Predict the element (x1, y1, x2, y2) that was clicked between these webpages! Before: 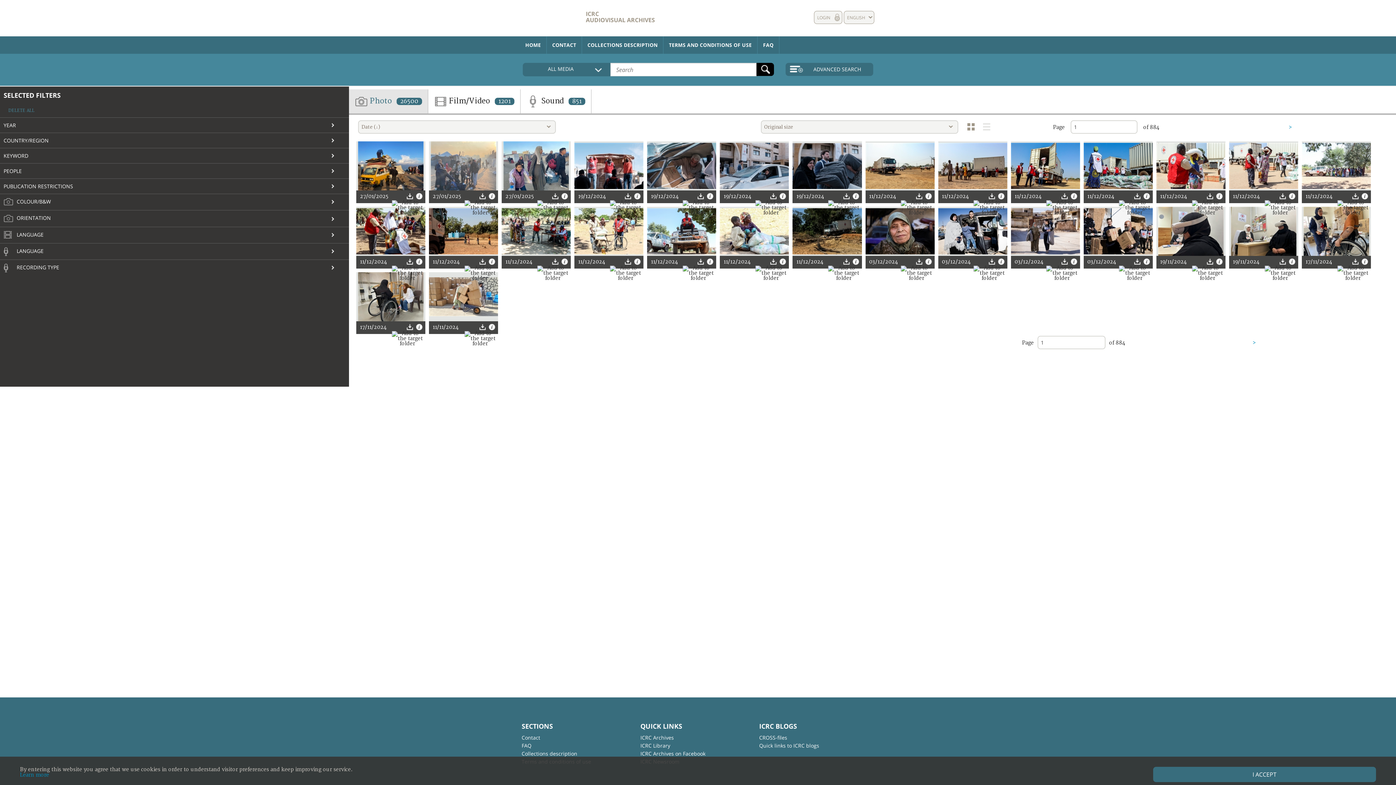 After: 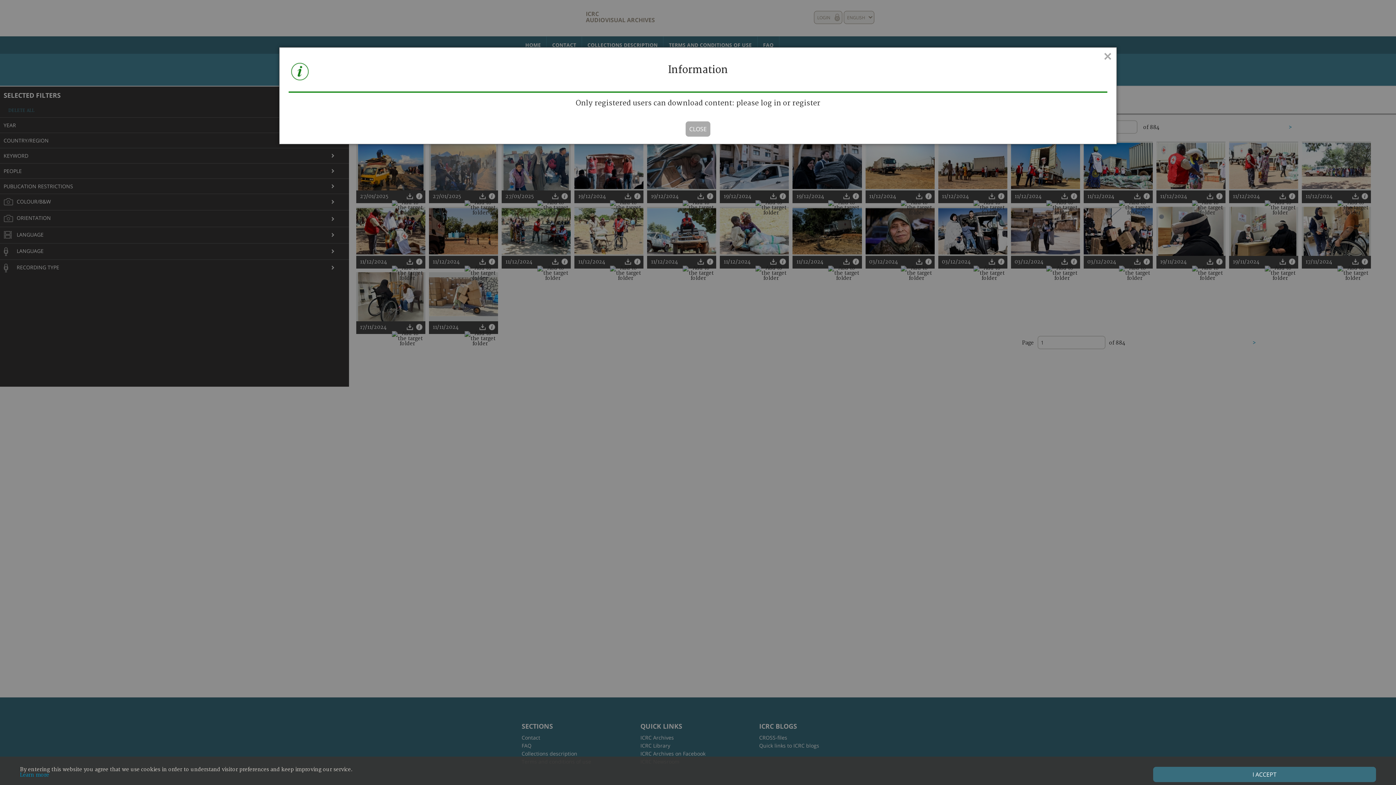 Action: bbox: (915, 258, 923, 264)